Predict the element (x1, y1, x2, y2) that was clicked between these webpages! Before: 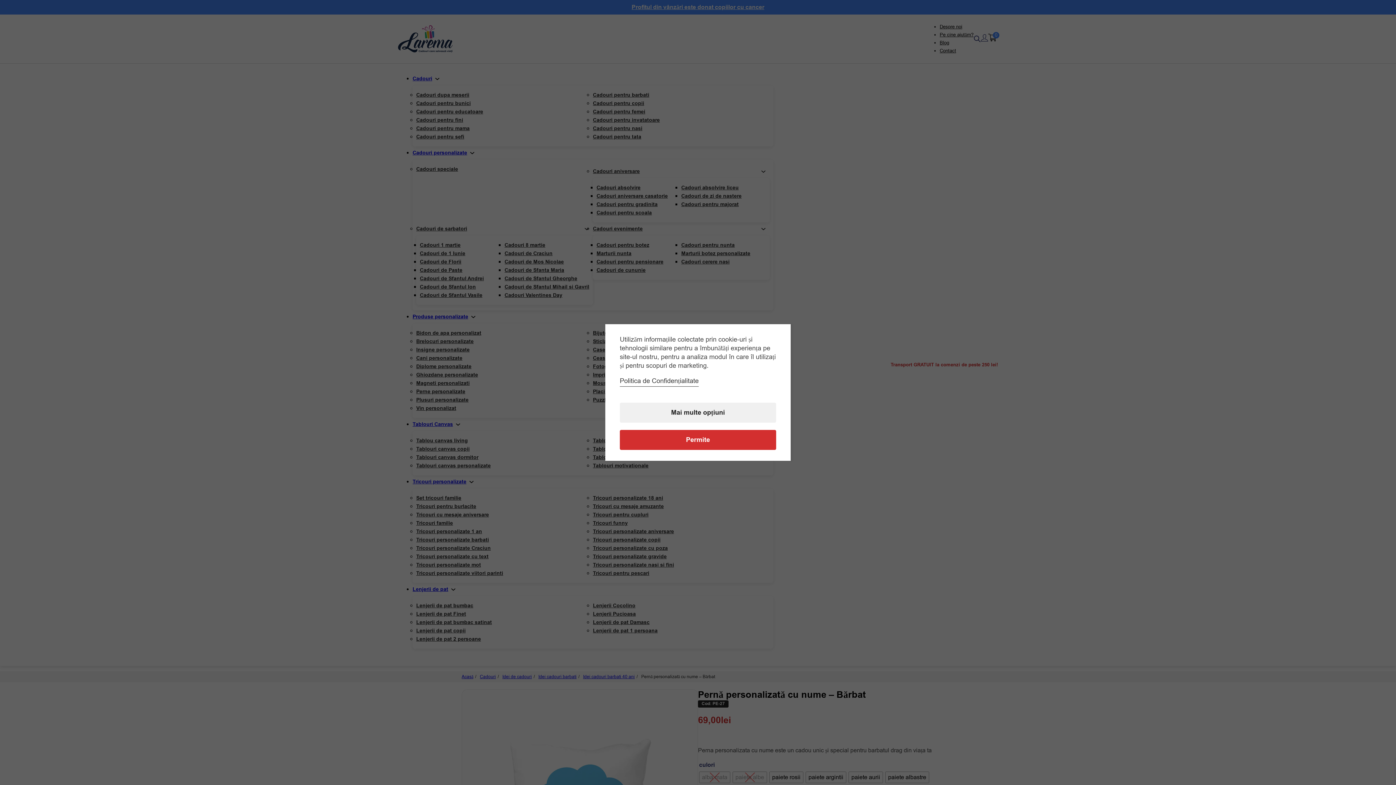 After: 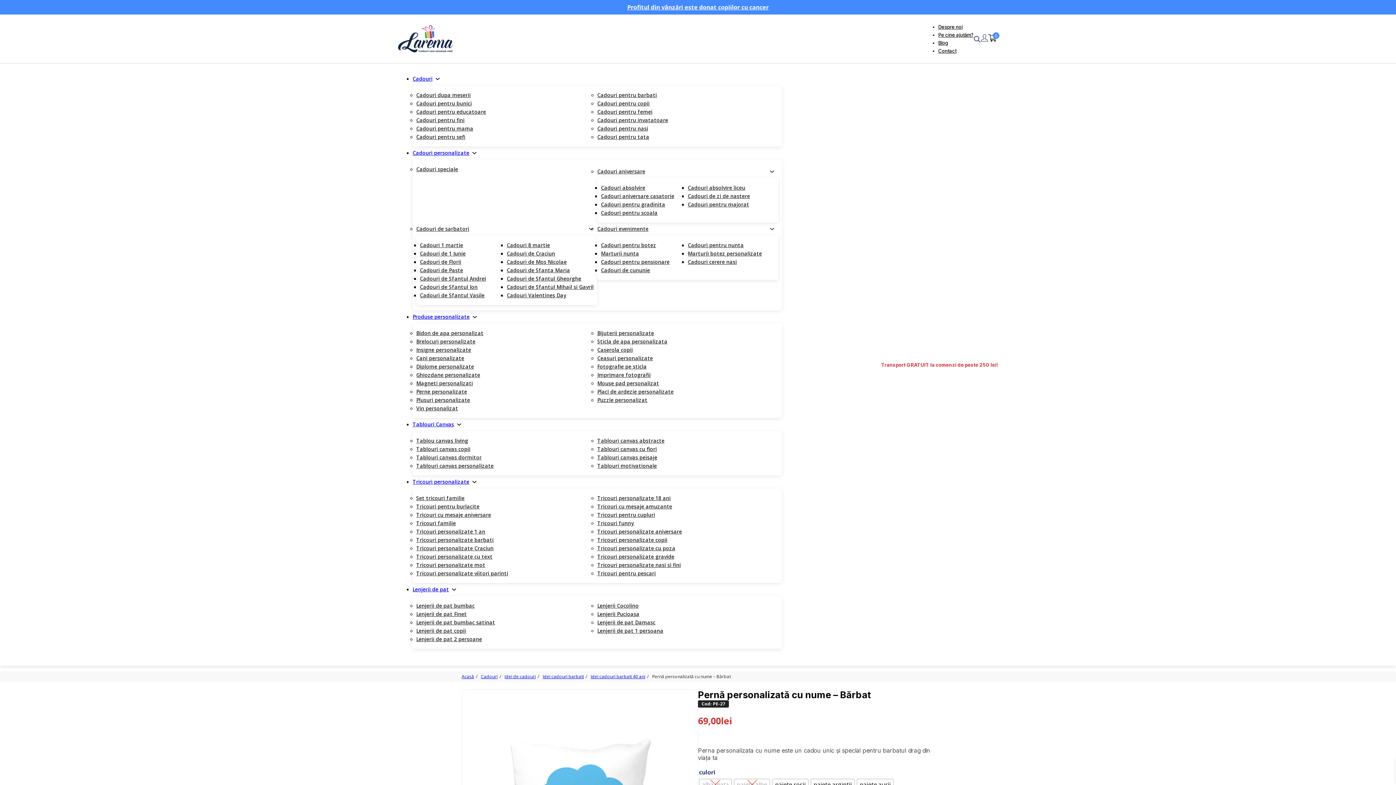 Action: bbox: (620, 430, 776, 450) label: Permite